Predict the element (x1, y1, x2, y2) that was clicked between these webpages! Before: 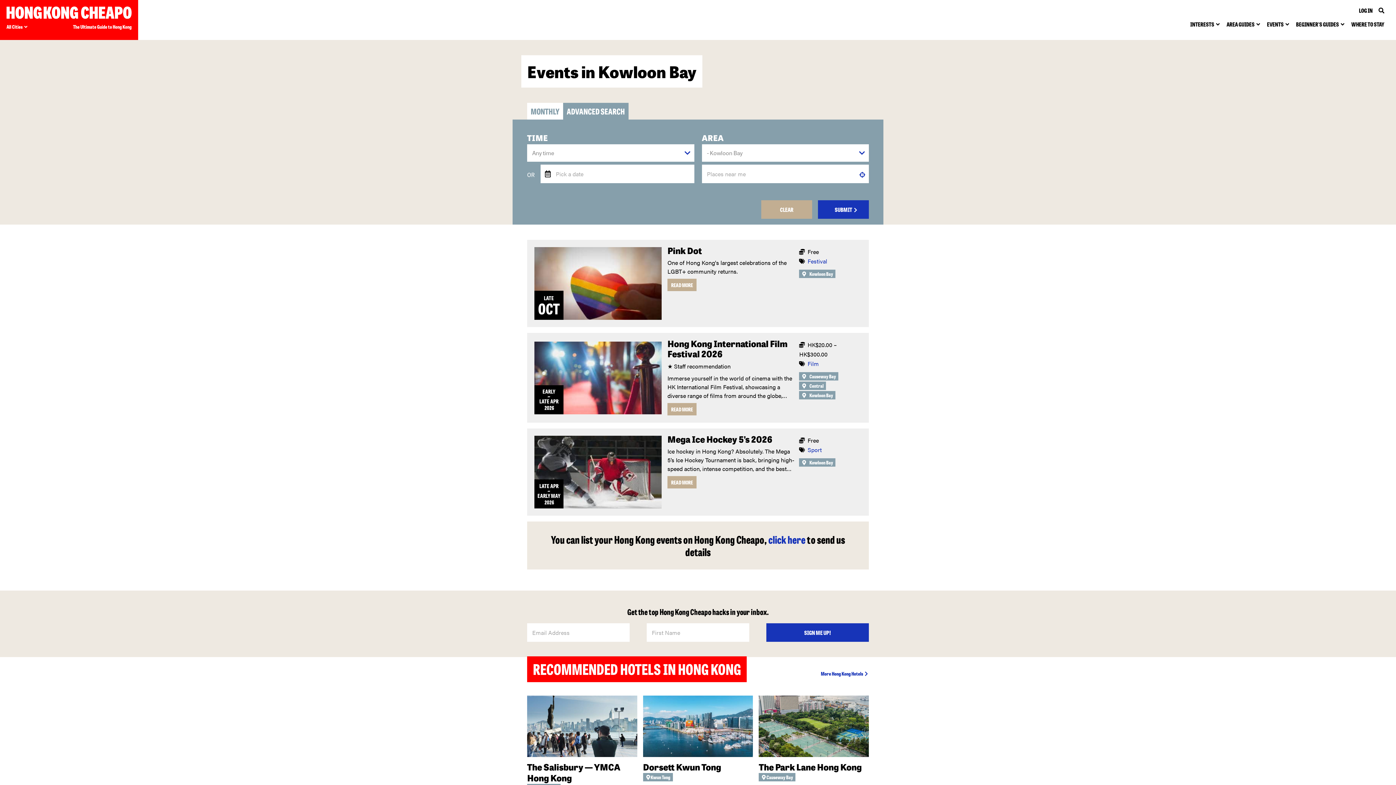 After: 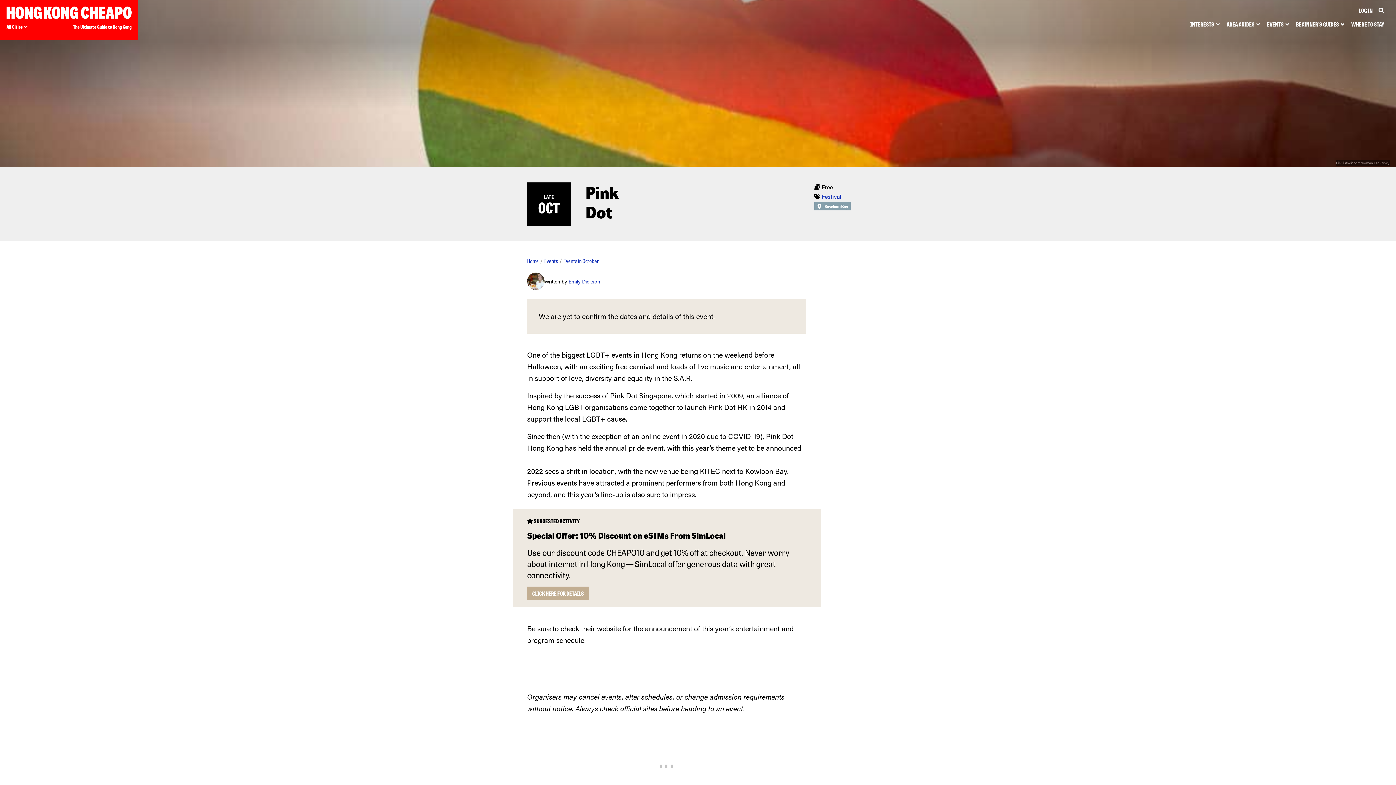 Action: bbox: (667, 245, 702, 255) label: Pink Dot